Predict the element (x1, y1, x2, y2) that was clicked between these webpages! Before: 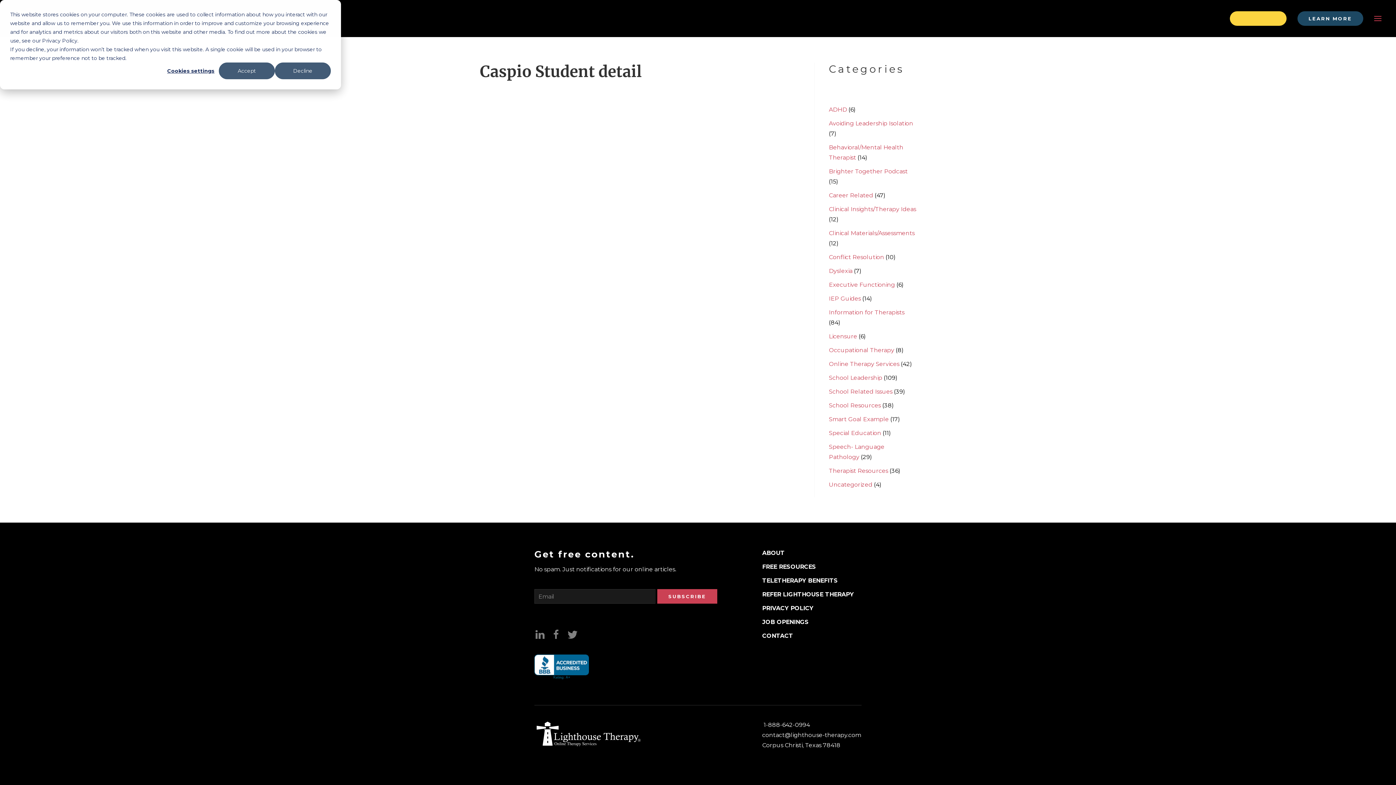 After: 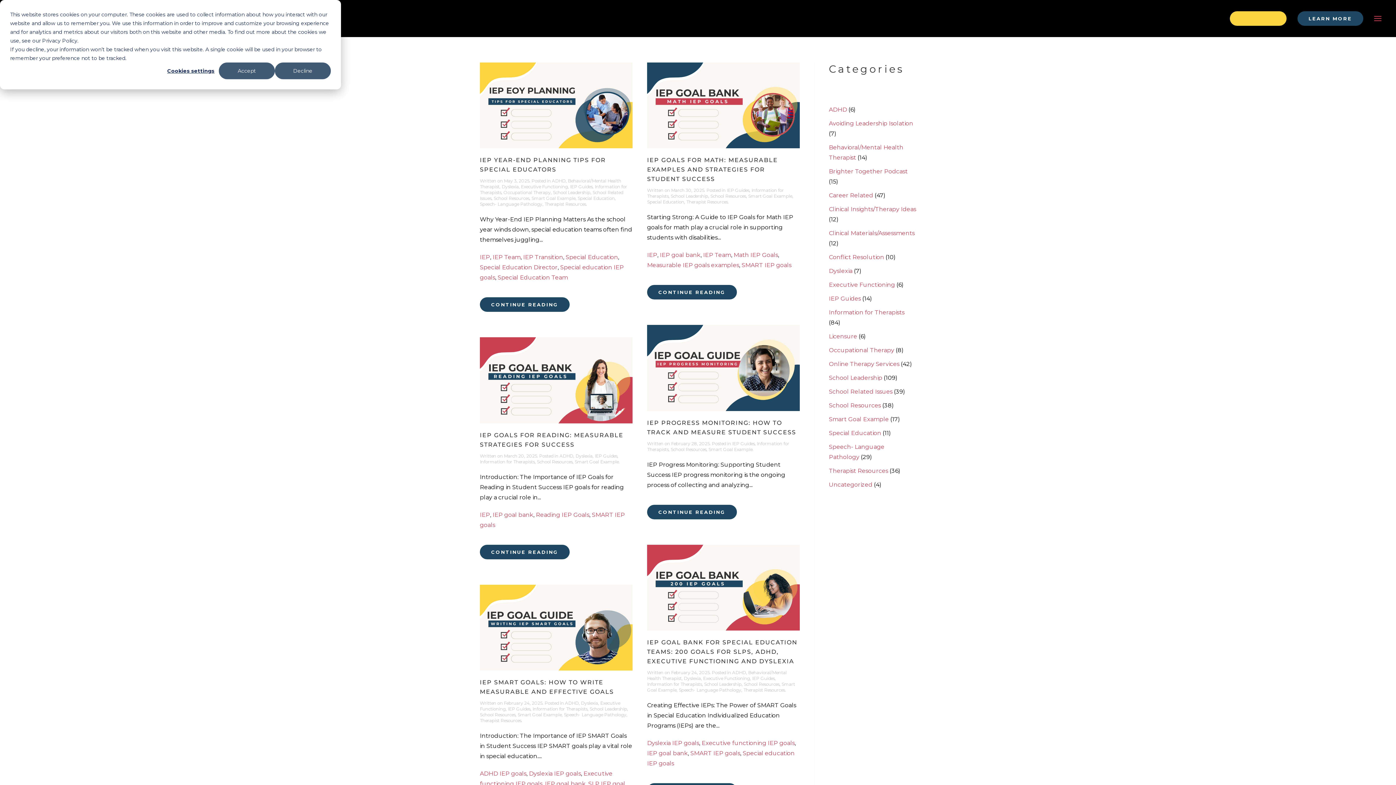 Action: bbox: (829, 416, 889, 422) label: Smart Goal Example